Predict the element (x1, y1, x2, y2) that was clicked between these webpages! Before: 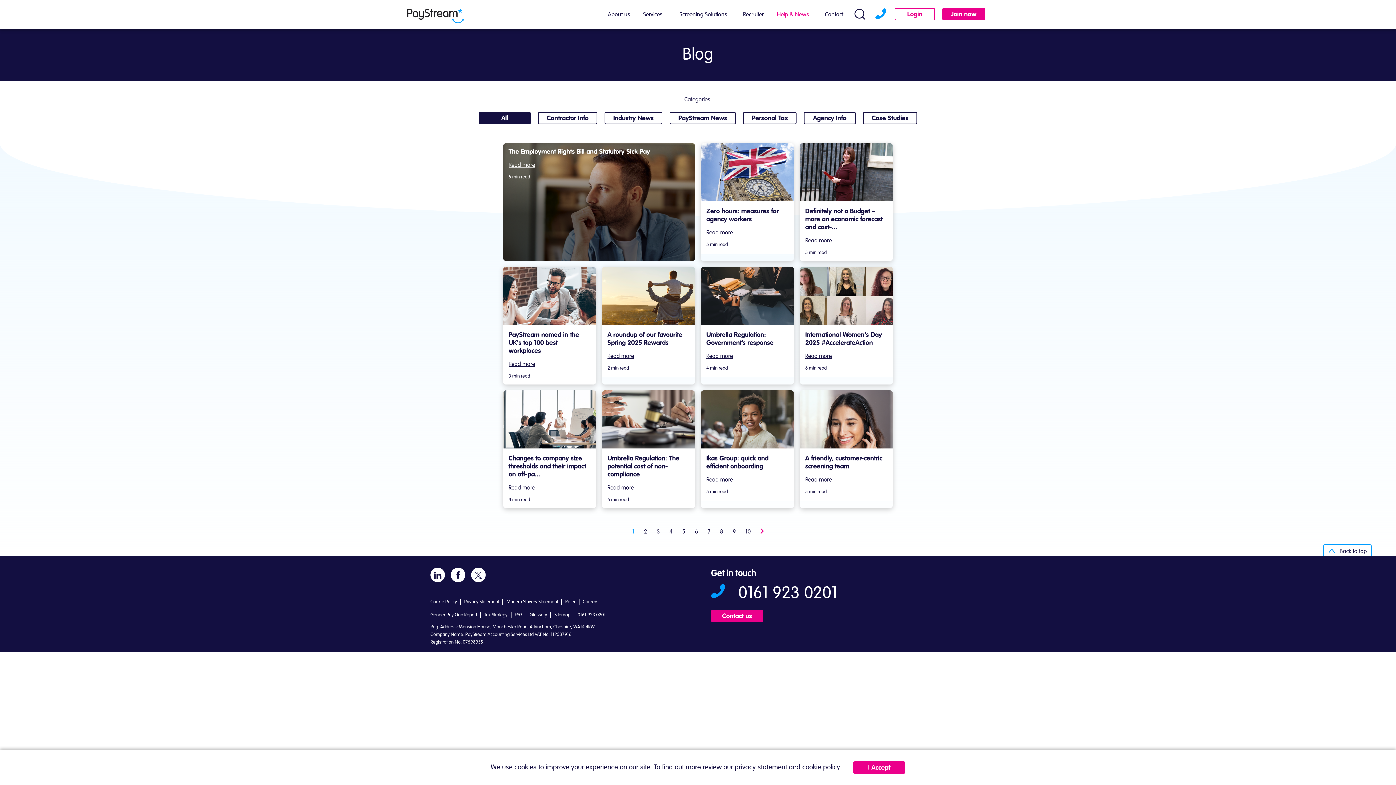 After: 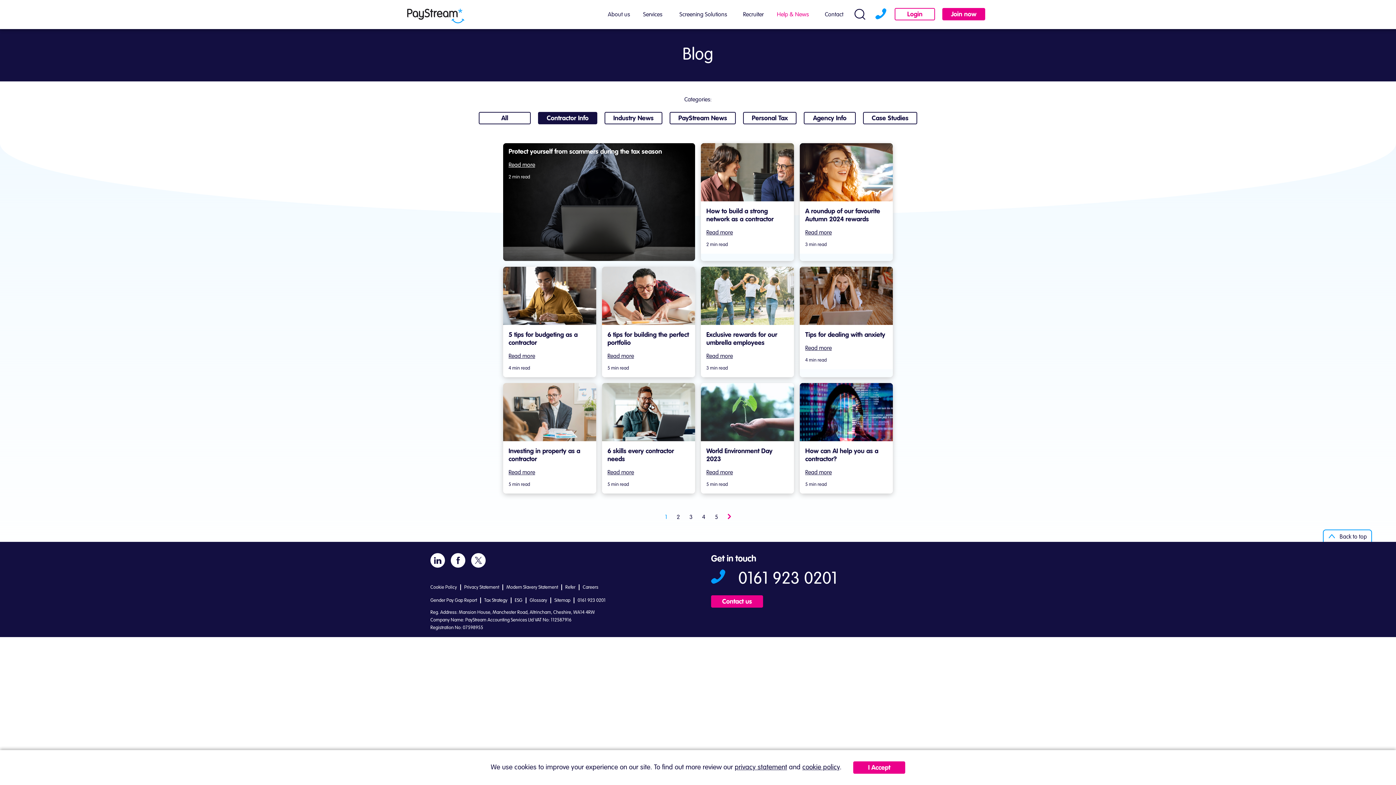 Action: label: Contractor Info bbox: (538, 112, 597, 124)